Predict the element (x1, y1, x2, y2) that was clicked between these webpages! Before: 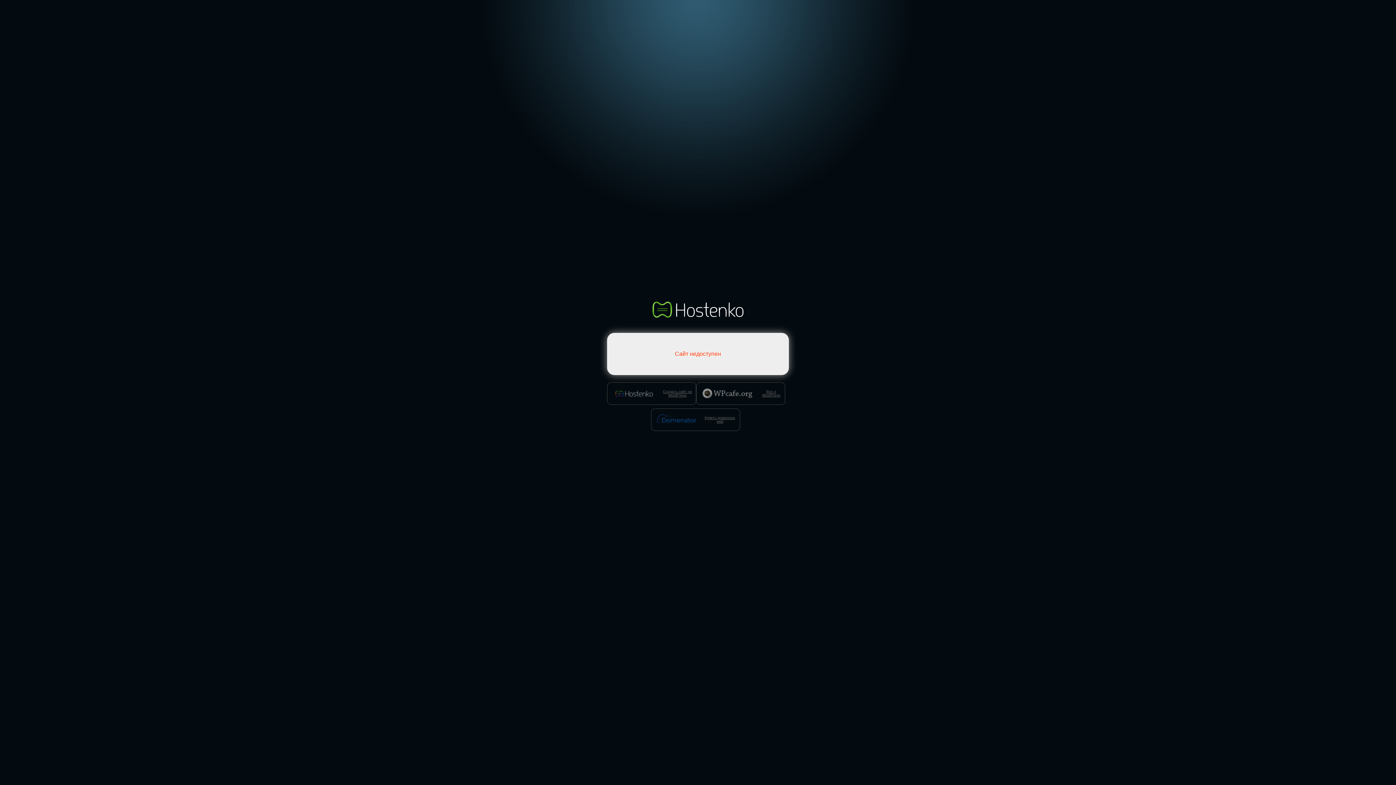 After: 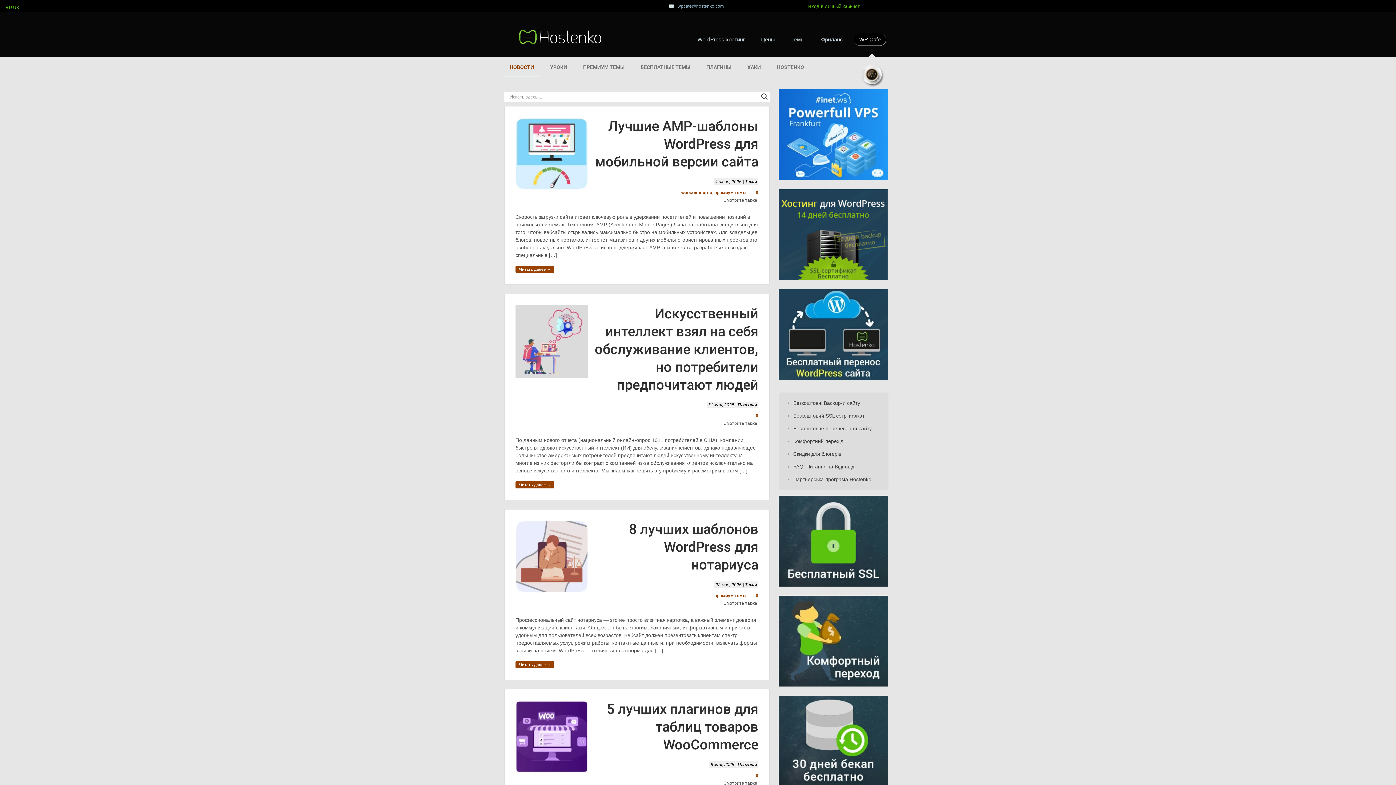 Action: label: Все о WordPress bbox: (696, 382, 785, 404)